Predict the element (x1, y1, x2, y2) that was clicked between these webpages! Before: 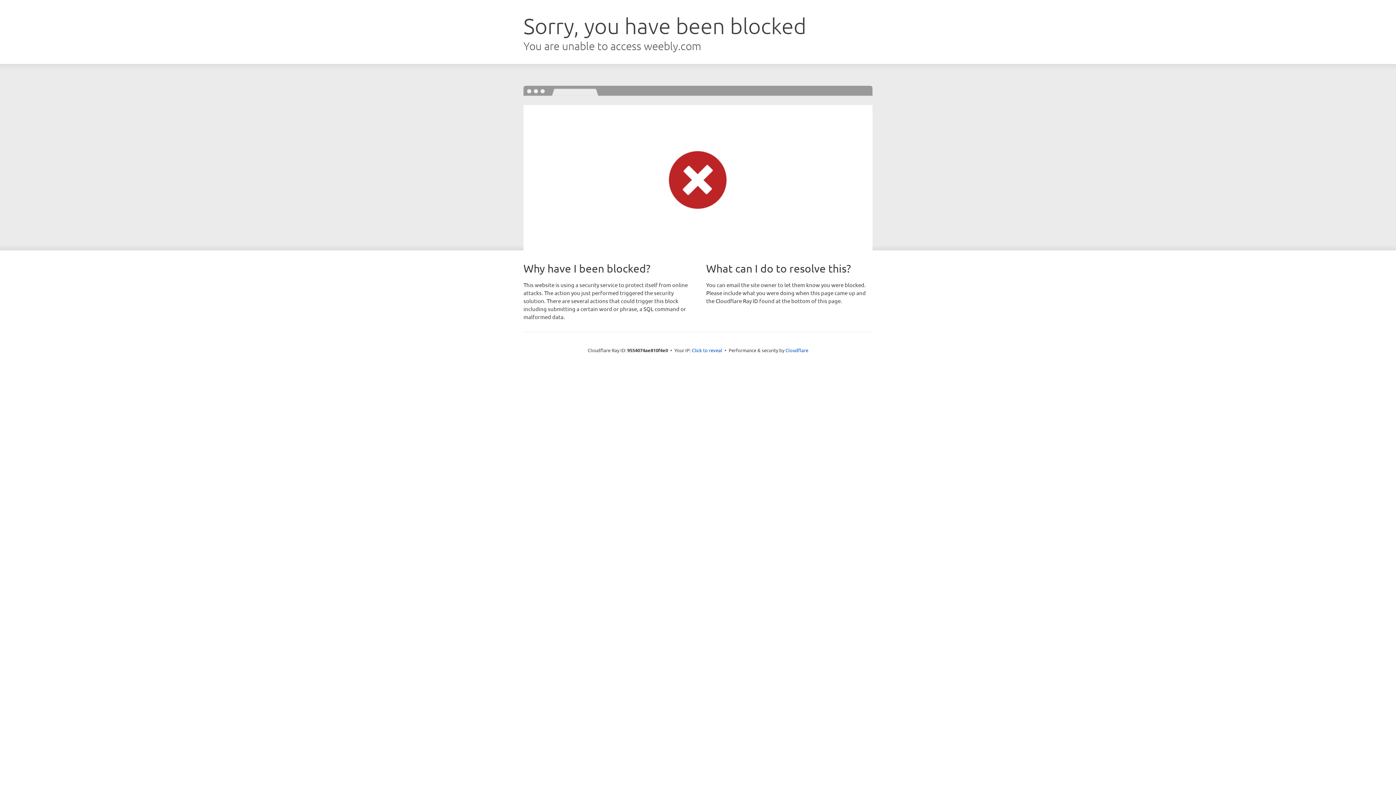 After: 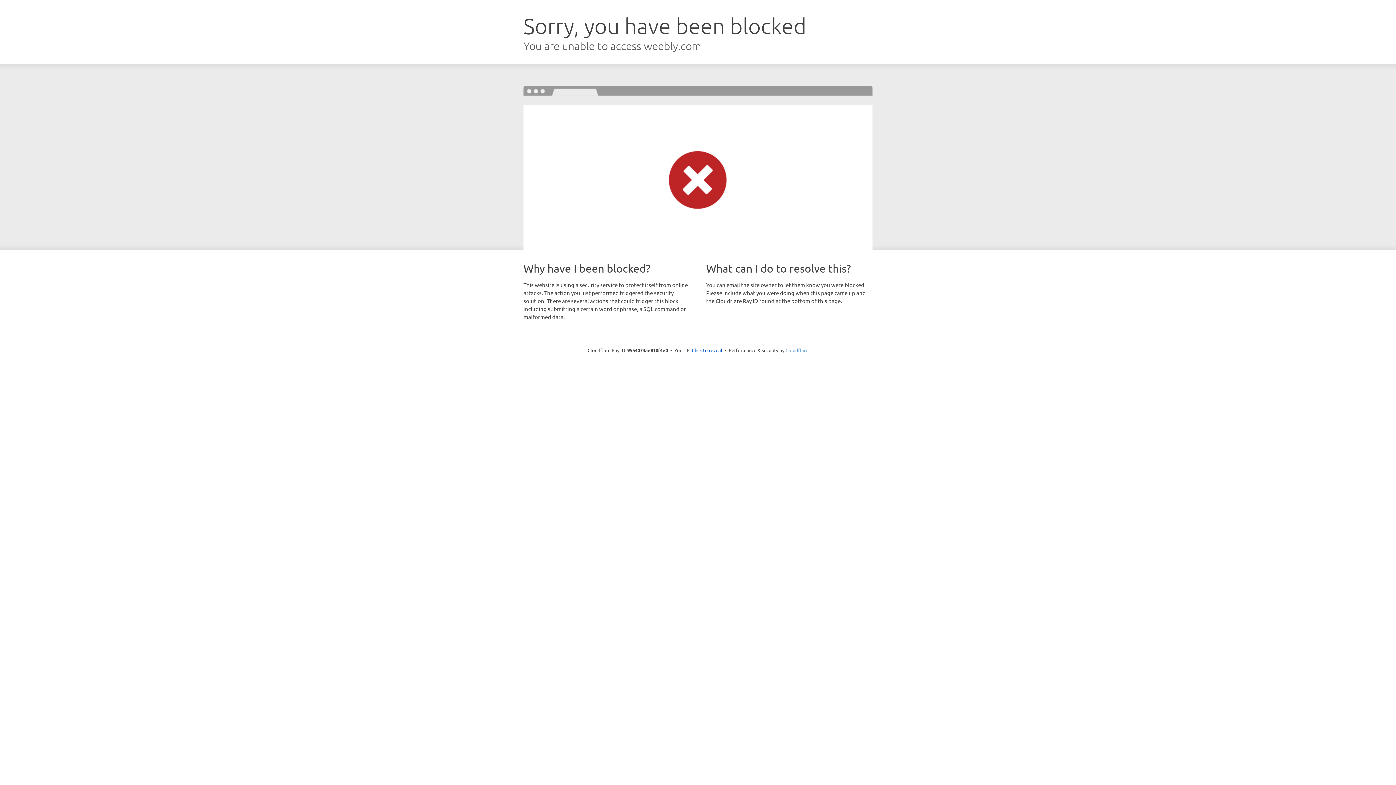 Action: label: Cloudflare bbox: (785, 347, 808, 353)